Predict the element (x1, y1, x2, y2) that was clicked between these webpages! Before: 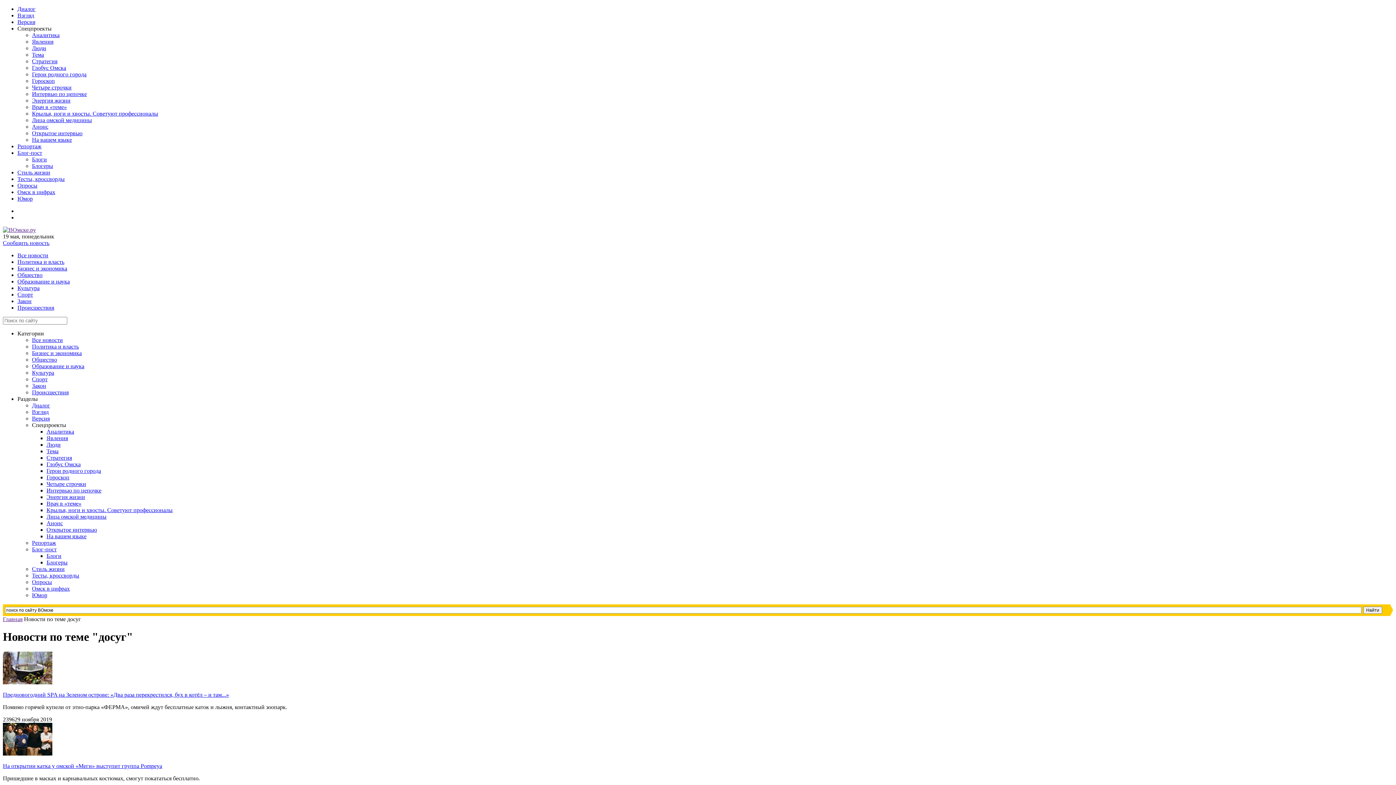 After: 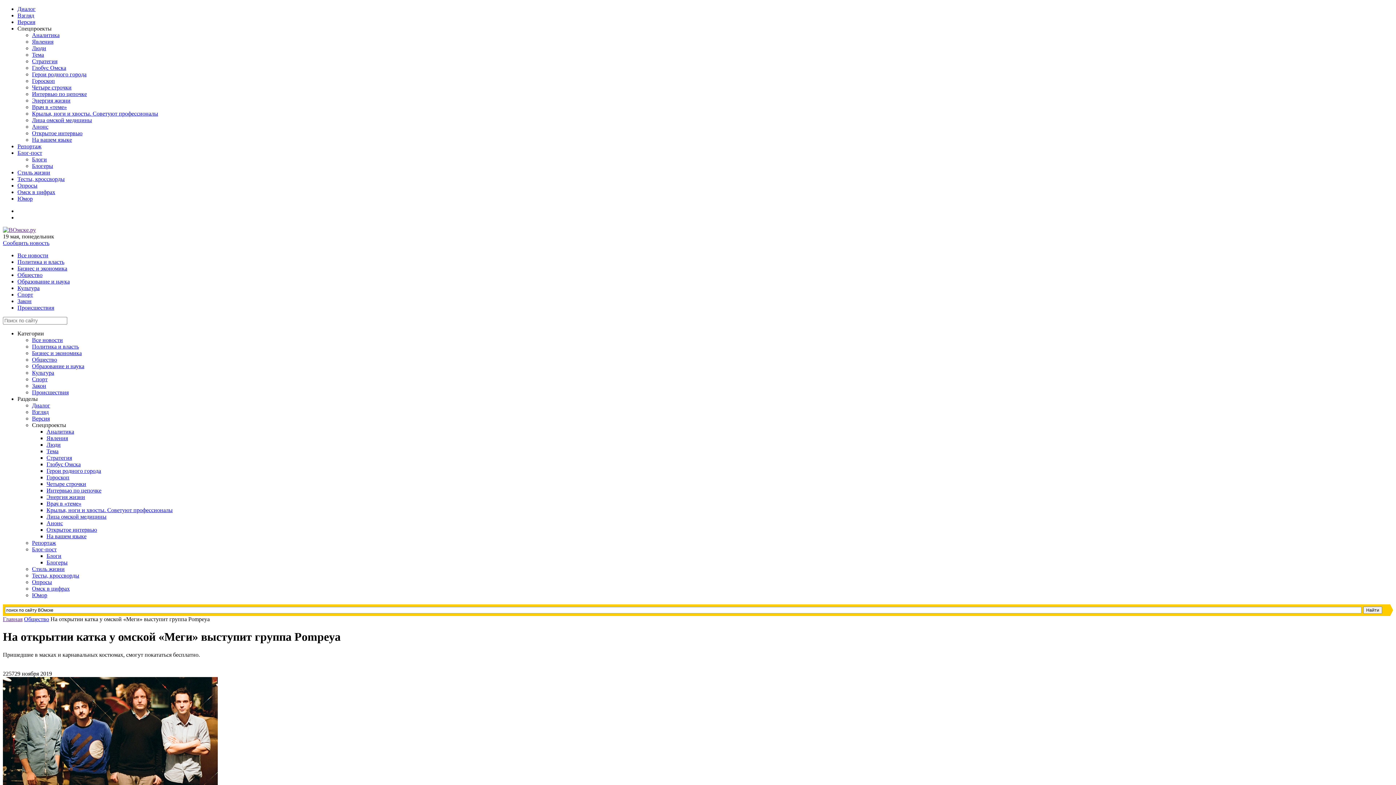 Action: bbox: (2, 750, 52, 757)